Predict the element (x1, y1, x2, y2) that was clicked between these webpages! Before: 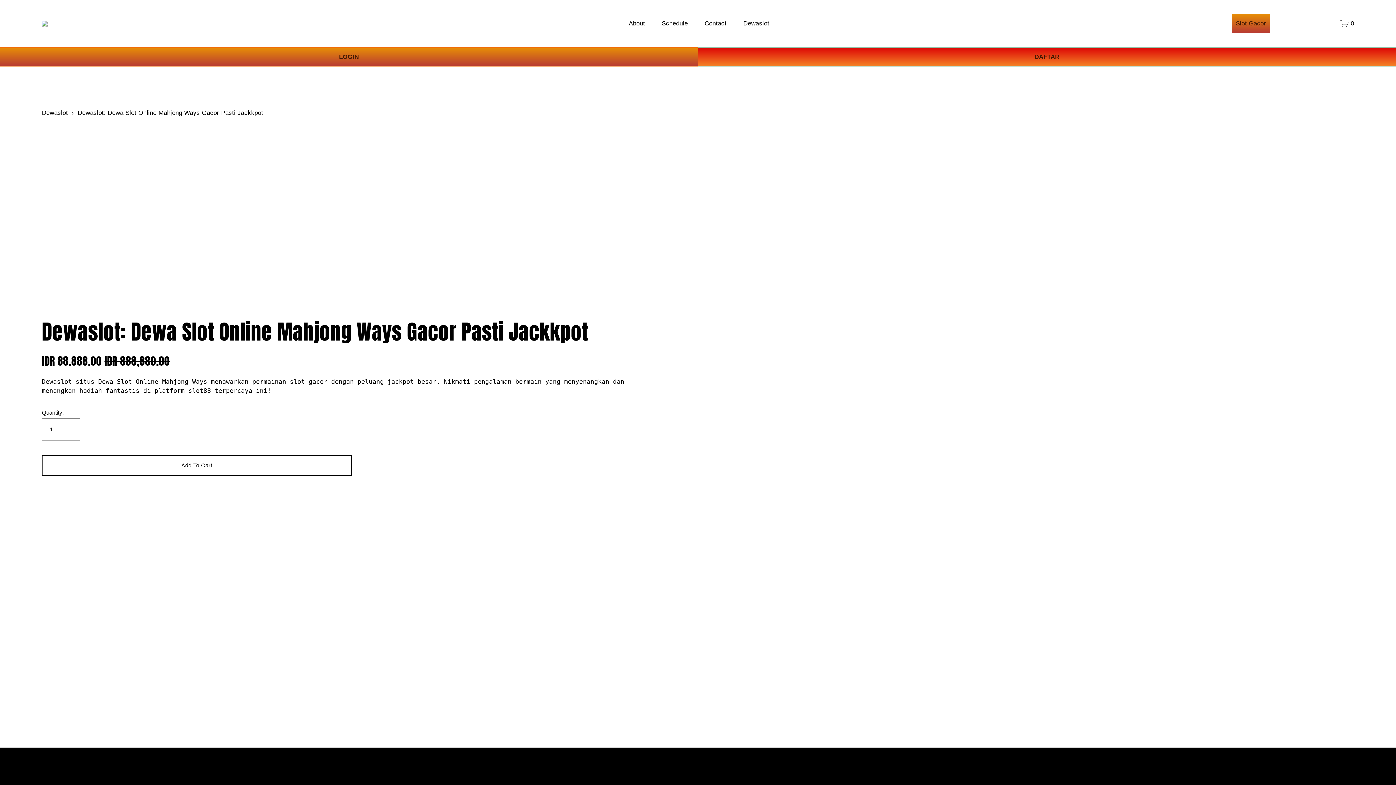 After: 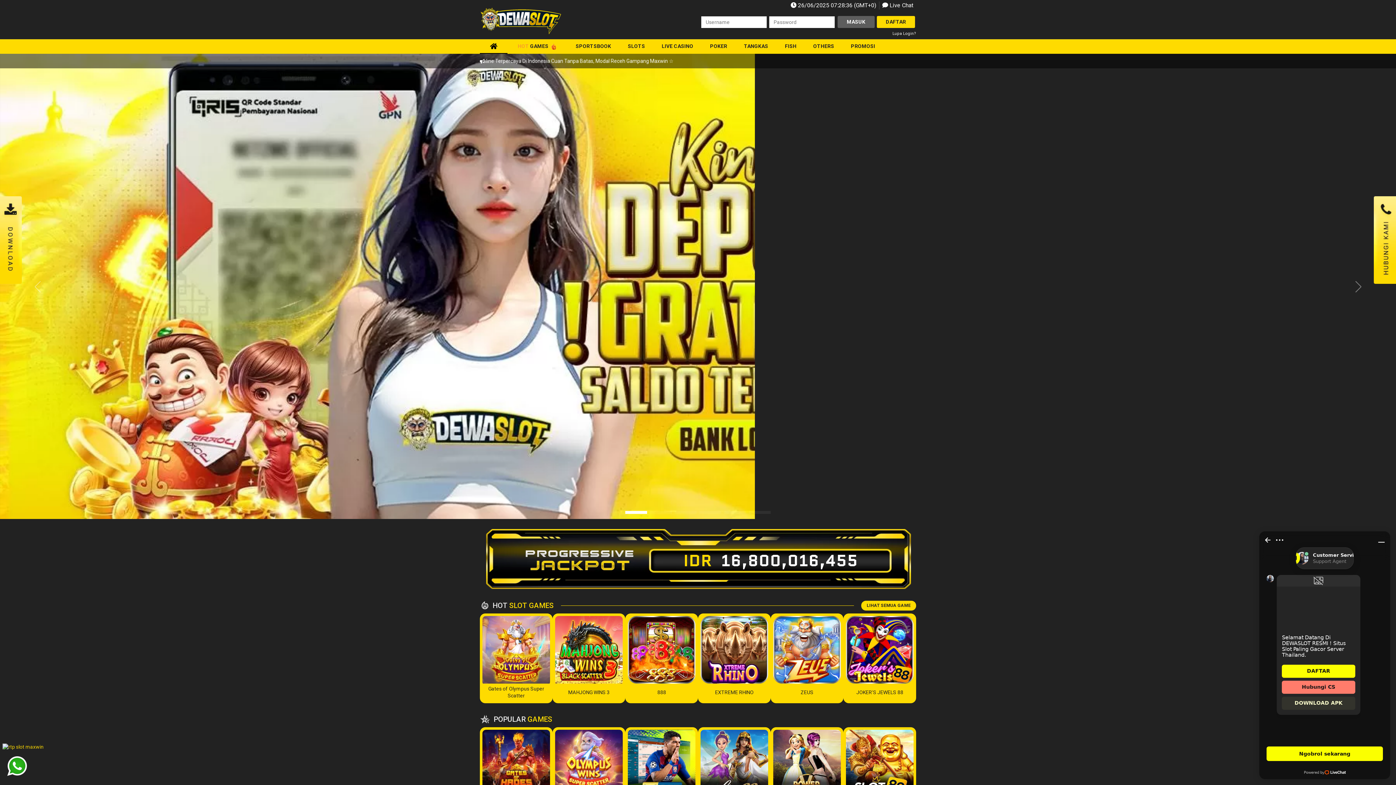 Action: bbox: (1232, 13, 1270, 33) label: Slot Gacor